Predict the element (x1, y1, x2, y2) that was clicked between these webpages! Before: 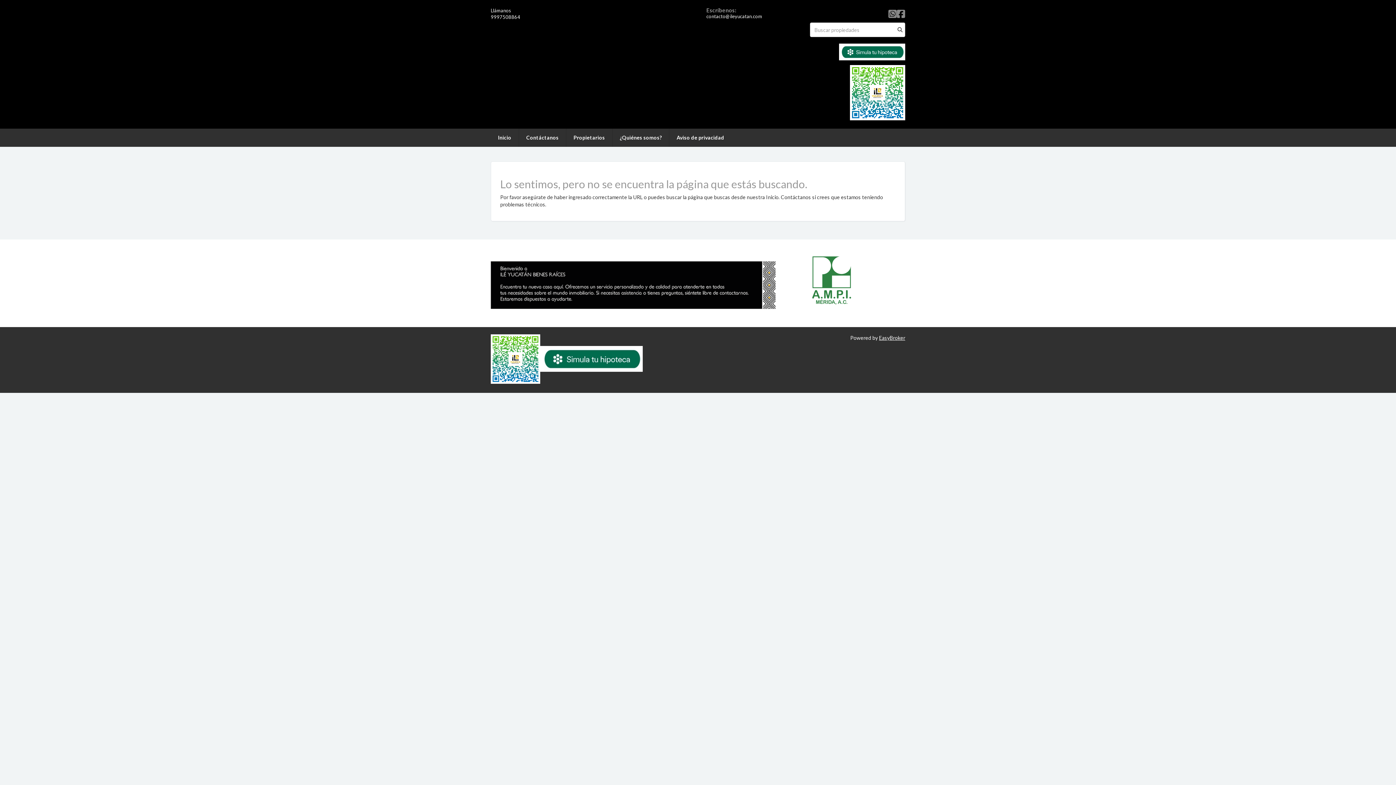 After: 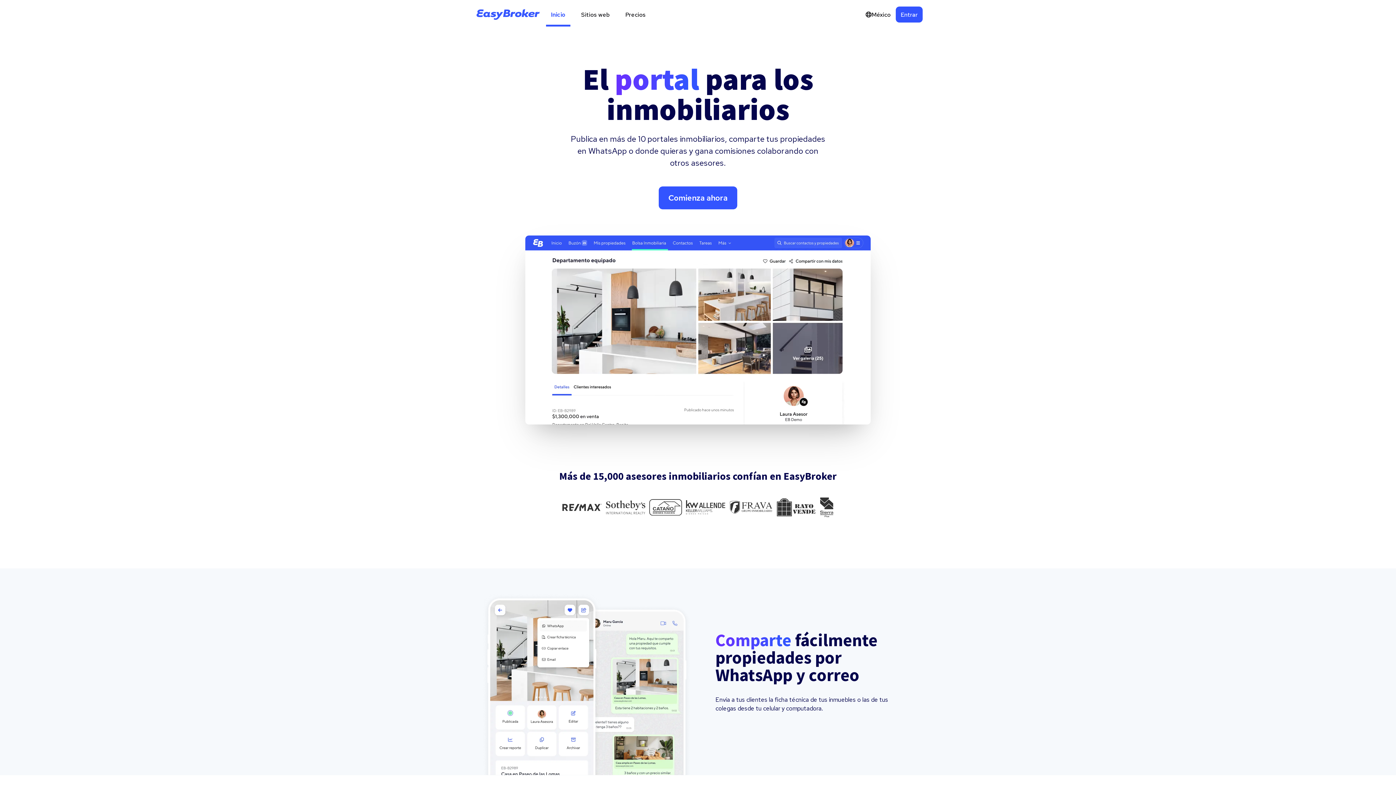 Action: label: EasyBroker bbox: (879, 334, 905, 340)